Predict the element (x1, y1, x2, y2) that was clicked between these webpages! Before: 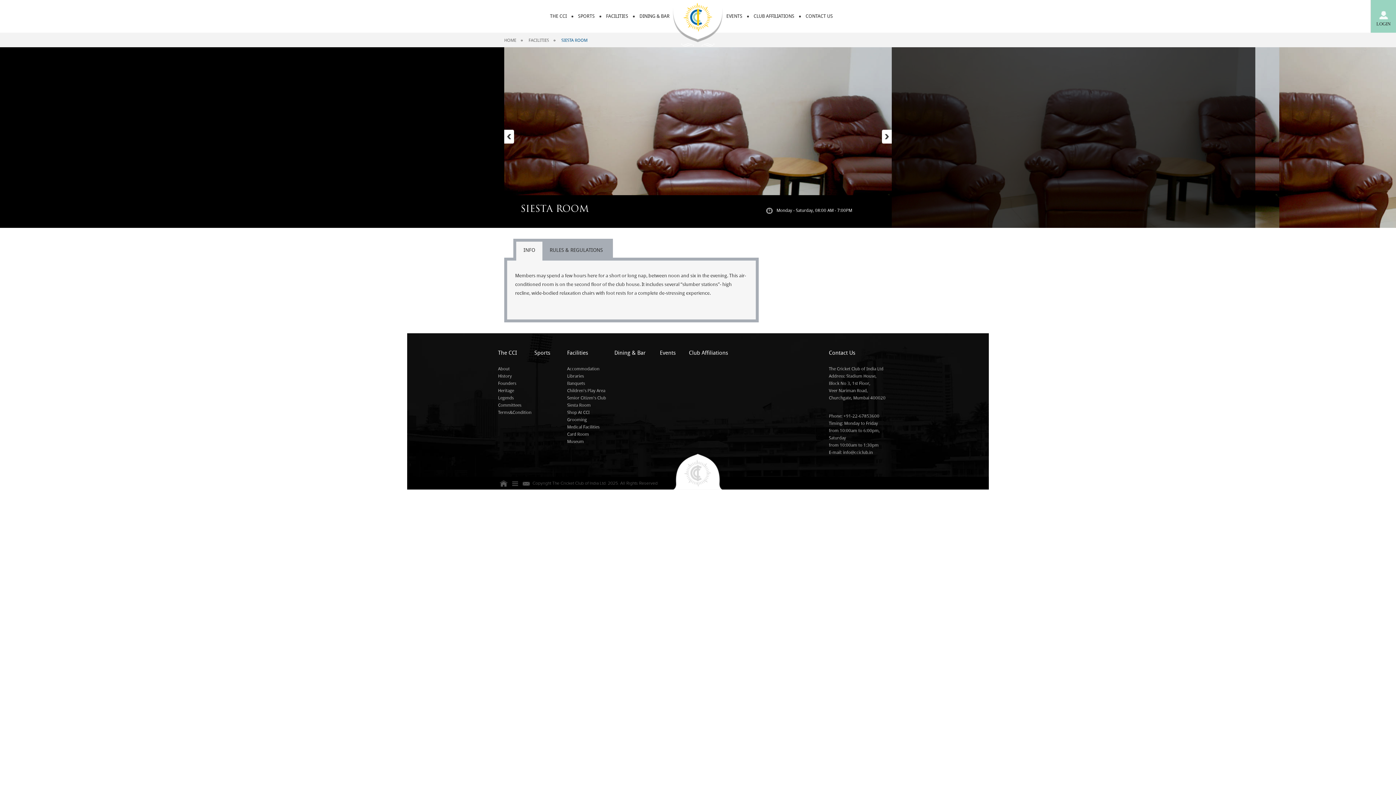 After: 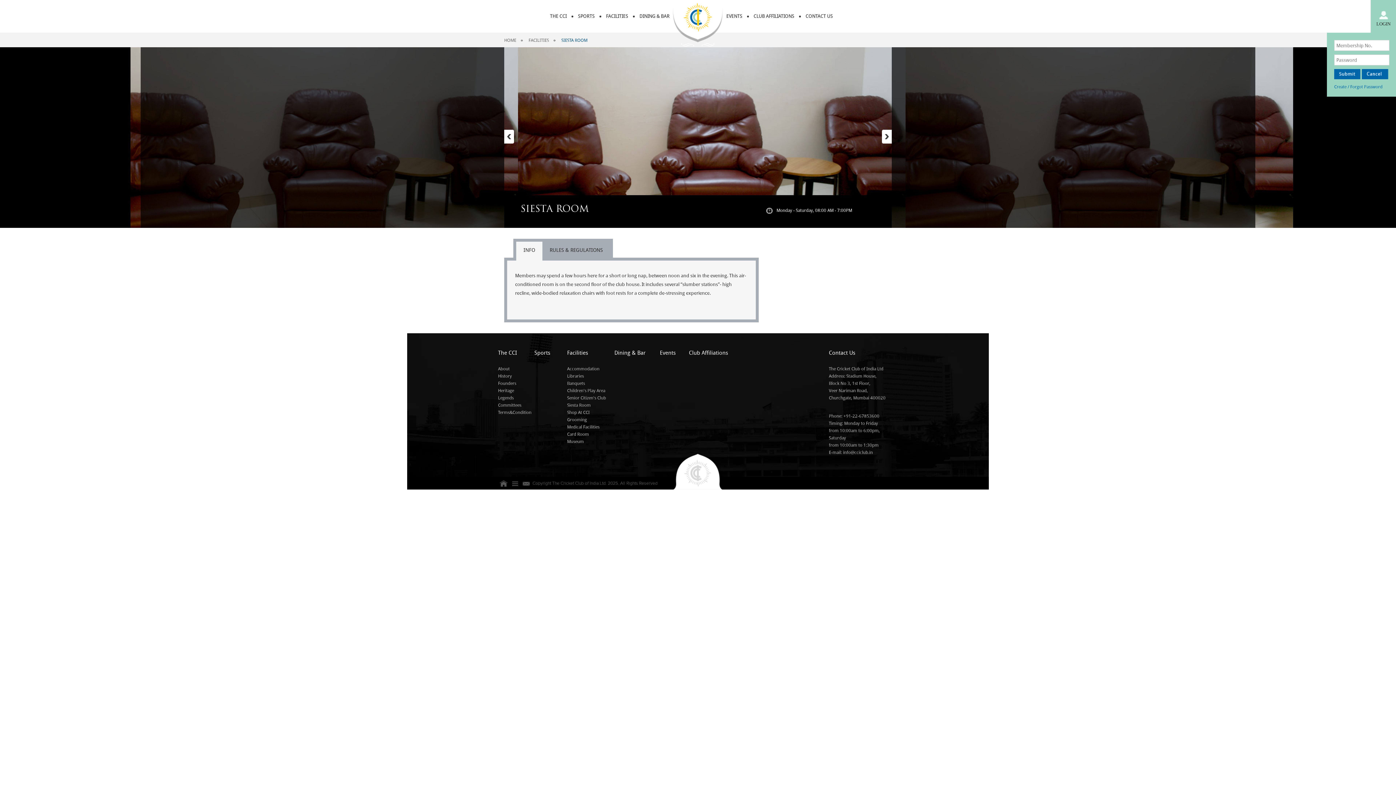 Action: label: LOGIN bbox: (1371, 14, 1396, 26)